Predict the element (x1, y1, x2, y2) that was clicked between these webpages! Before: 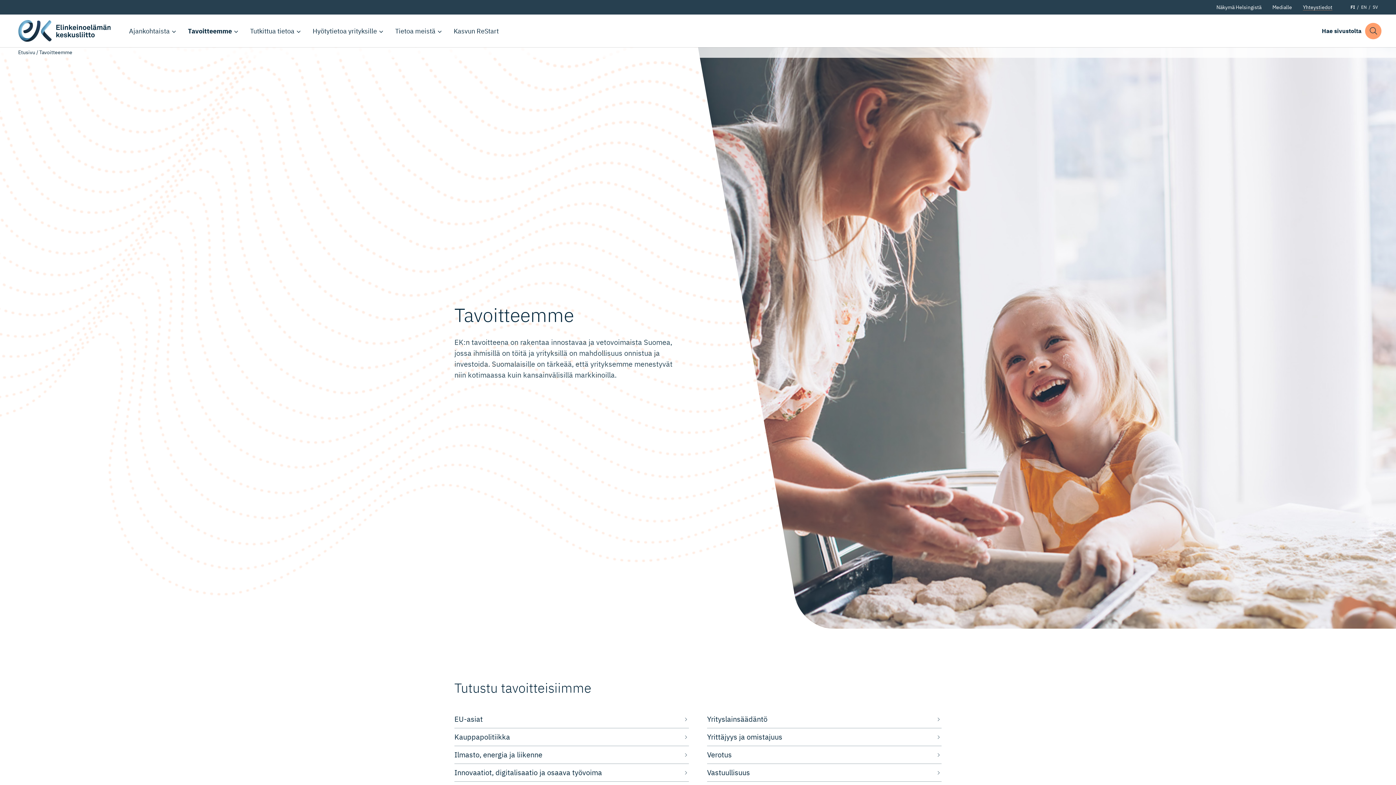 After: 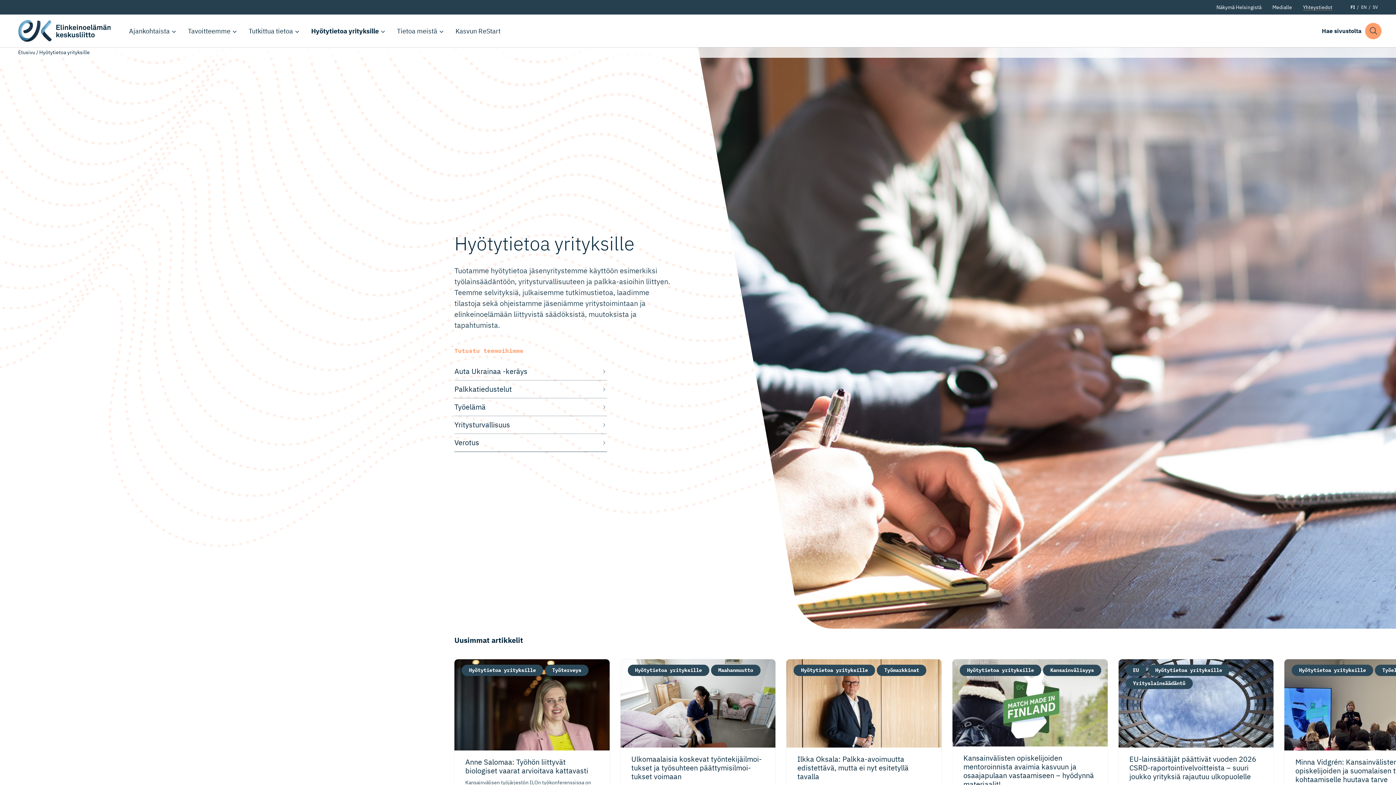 Action: label: Hyötytietoa yrityksille bbox: (307, 14, 384, 47)